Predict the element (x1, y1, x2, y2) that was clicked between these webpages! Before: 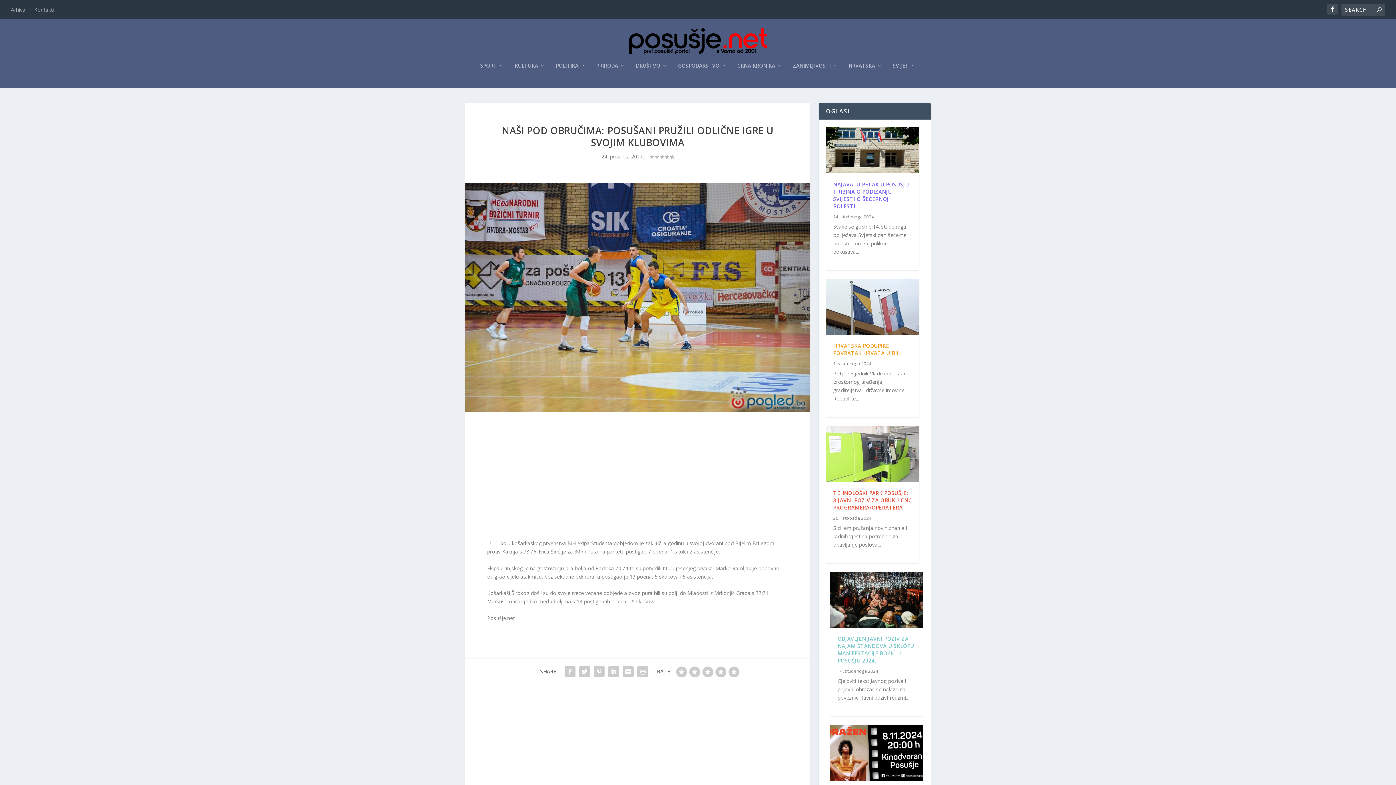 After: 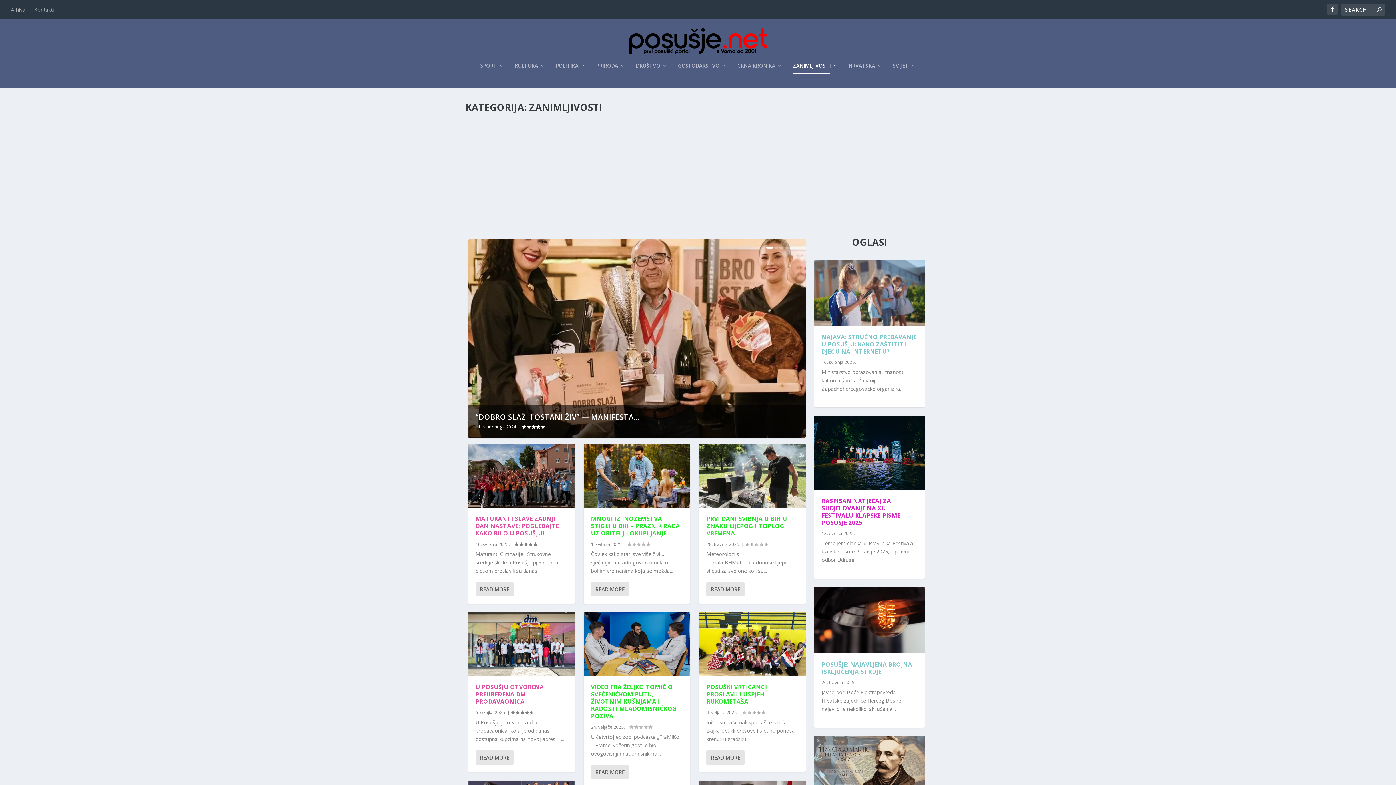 Action: label: ZANIMLJIVOSTI bbox: (793, 62, 837, 88)